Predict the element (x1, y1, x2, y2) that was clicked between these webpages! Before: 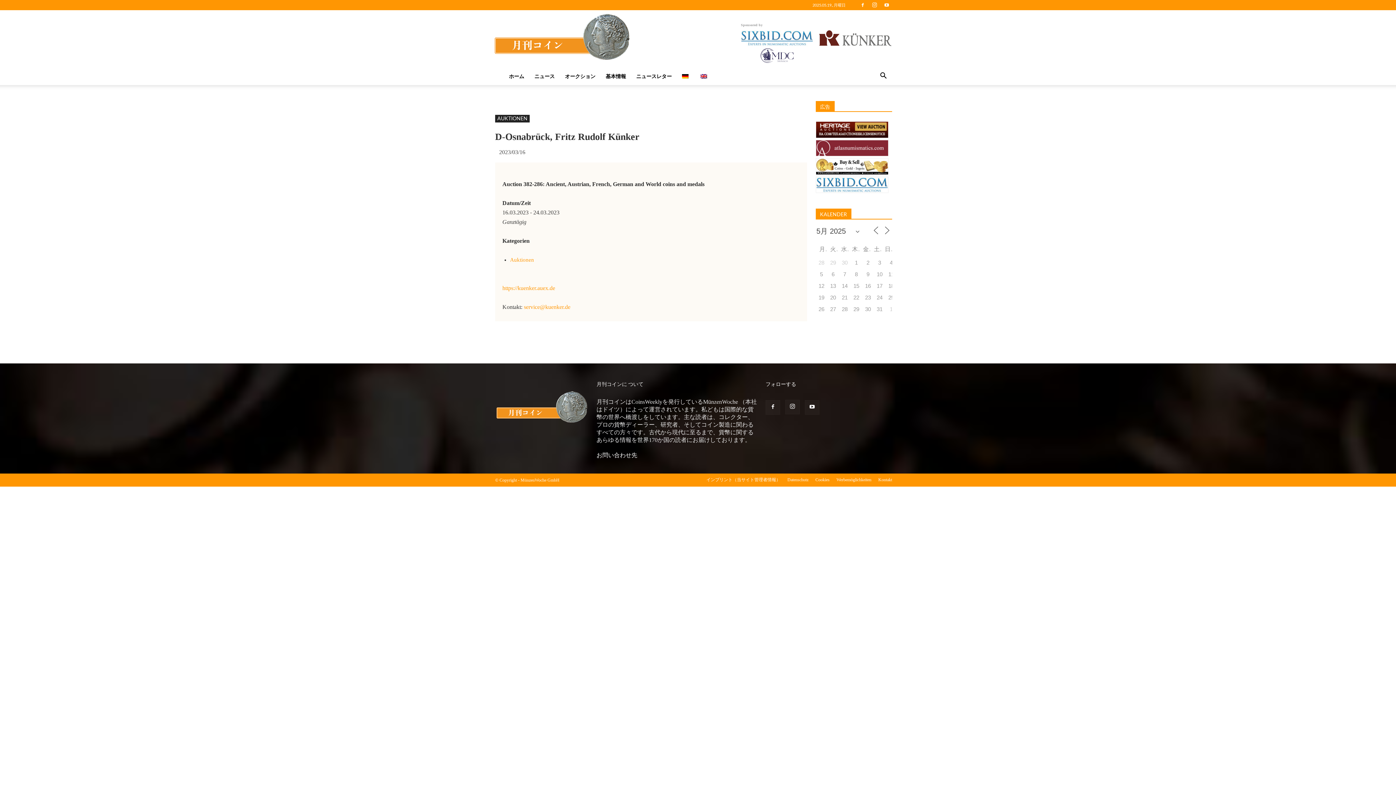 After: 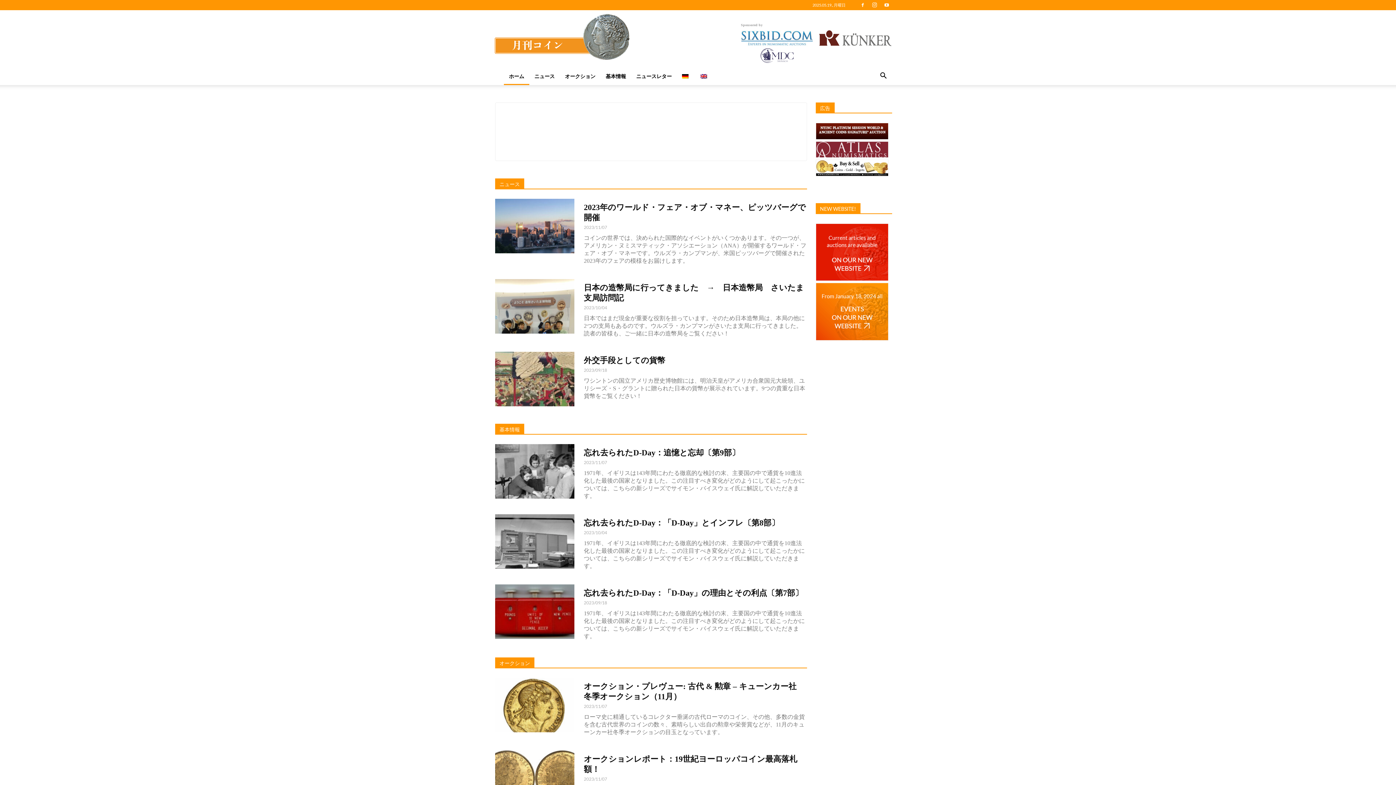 Action: bbox: (495, 418, 588, 424)